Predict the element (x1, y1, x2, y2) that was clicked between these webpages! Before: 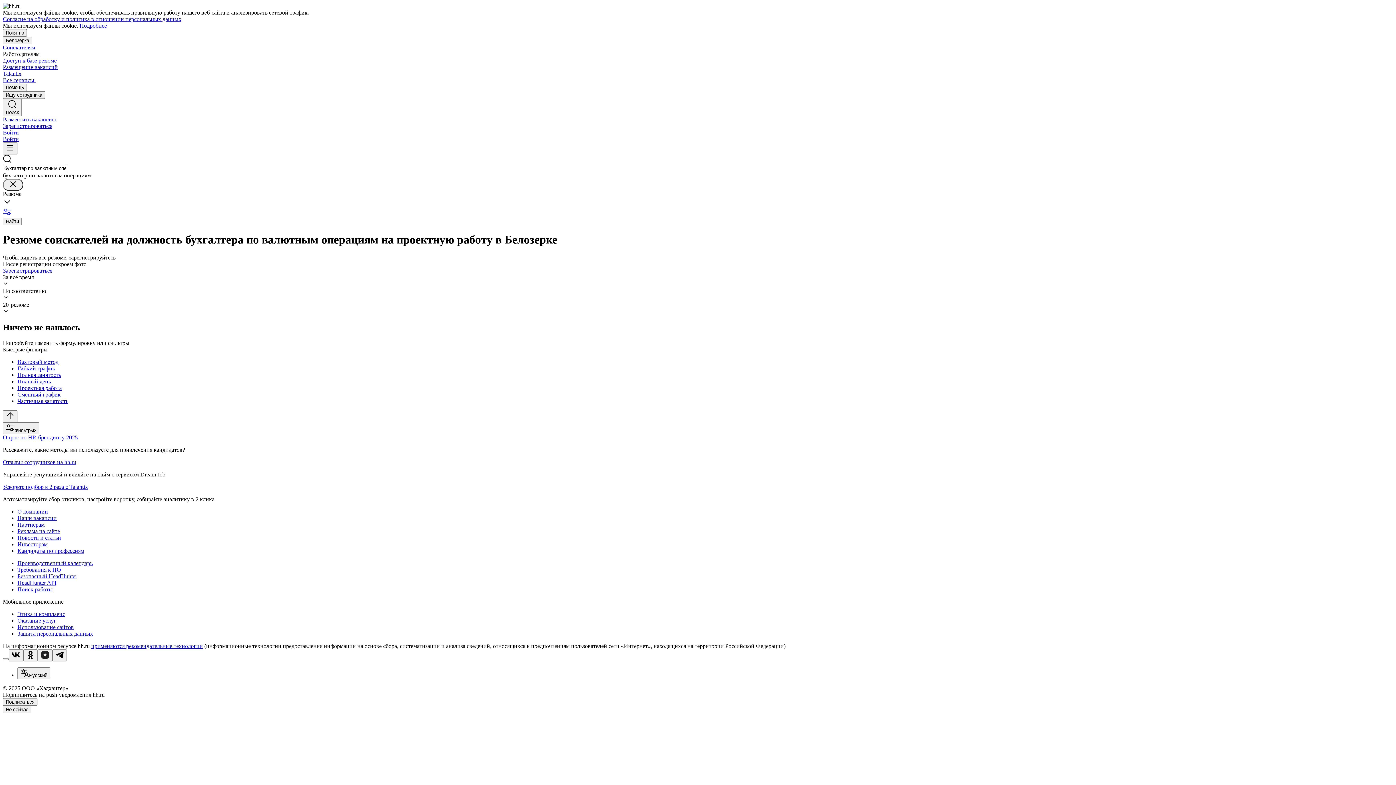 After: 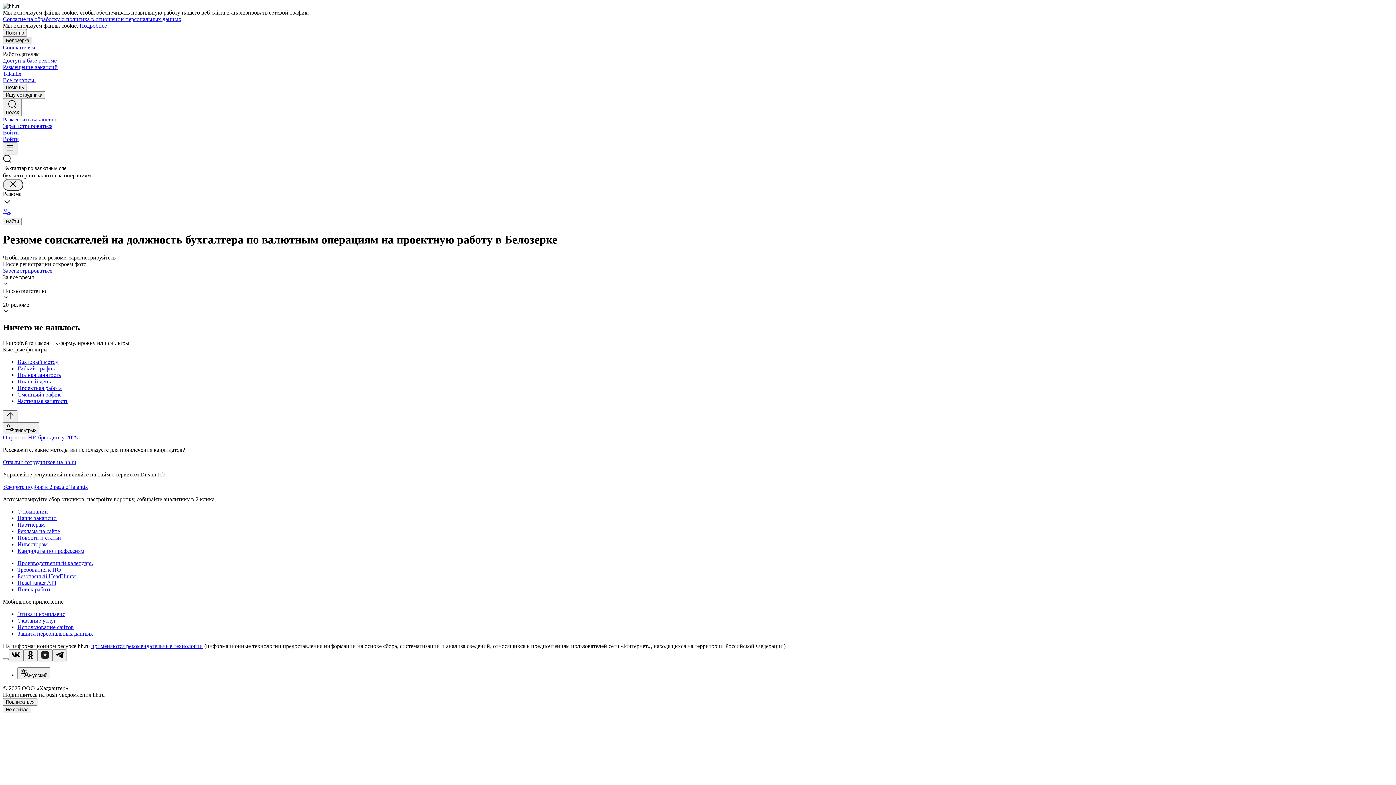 Action: bbox: (2, 36, 32, 44) label: Белозерка